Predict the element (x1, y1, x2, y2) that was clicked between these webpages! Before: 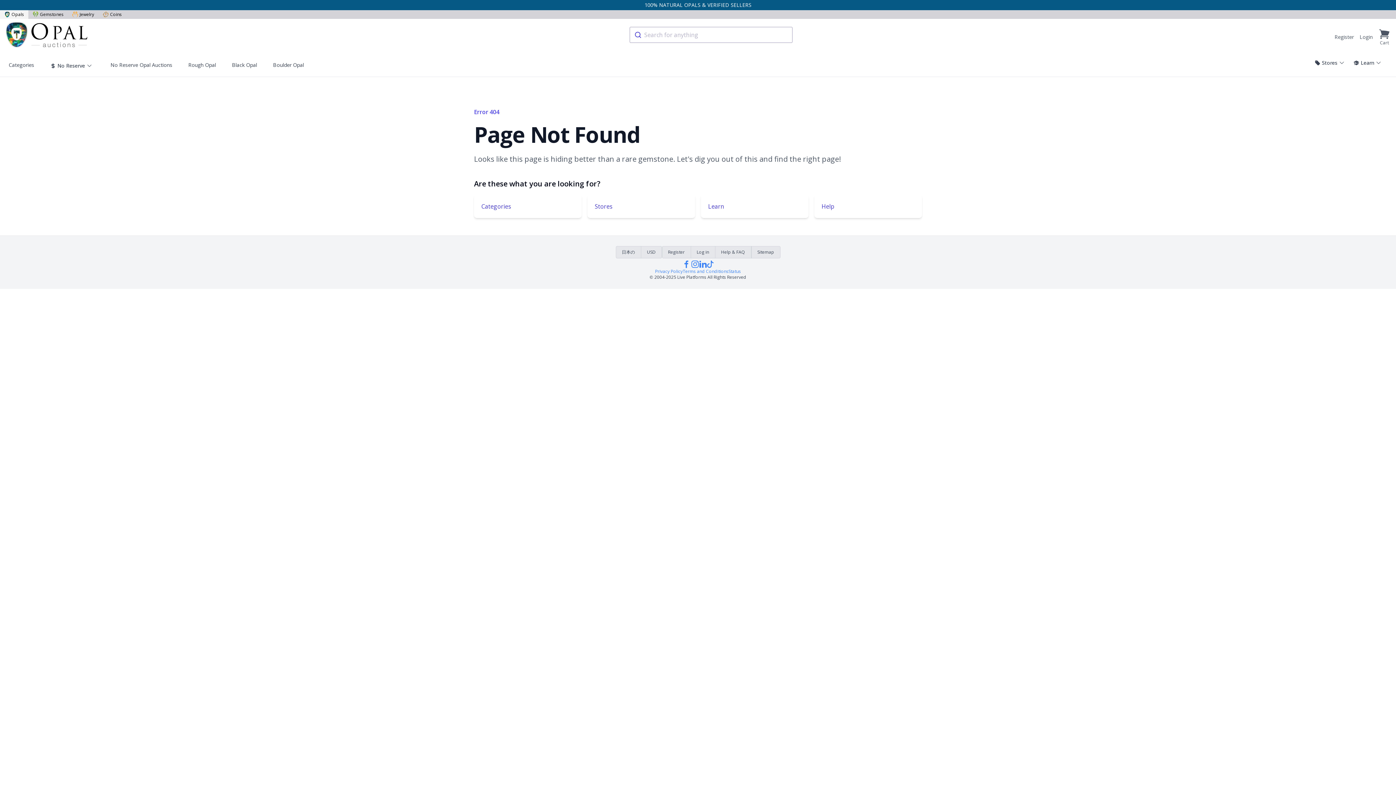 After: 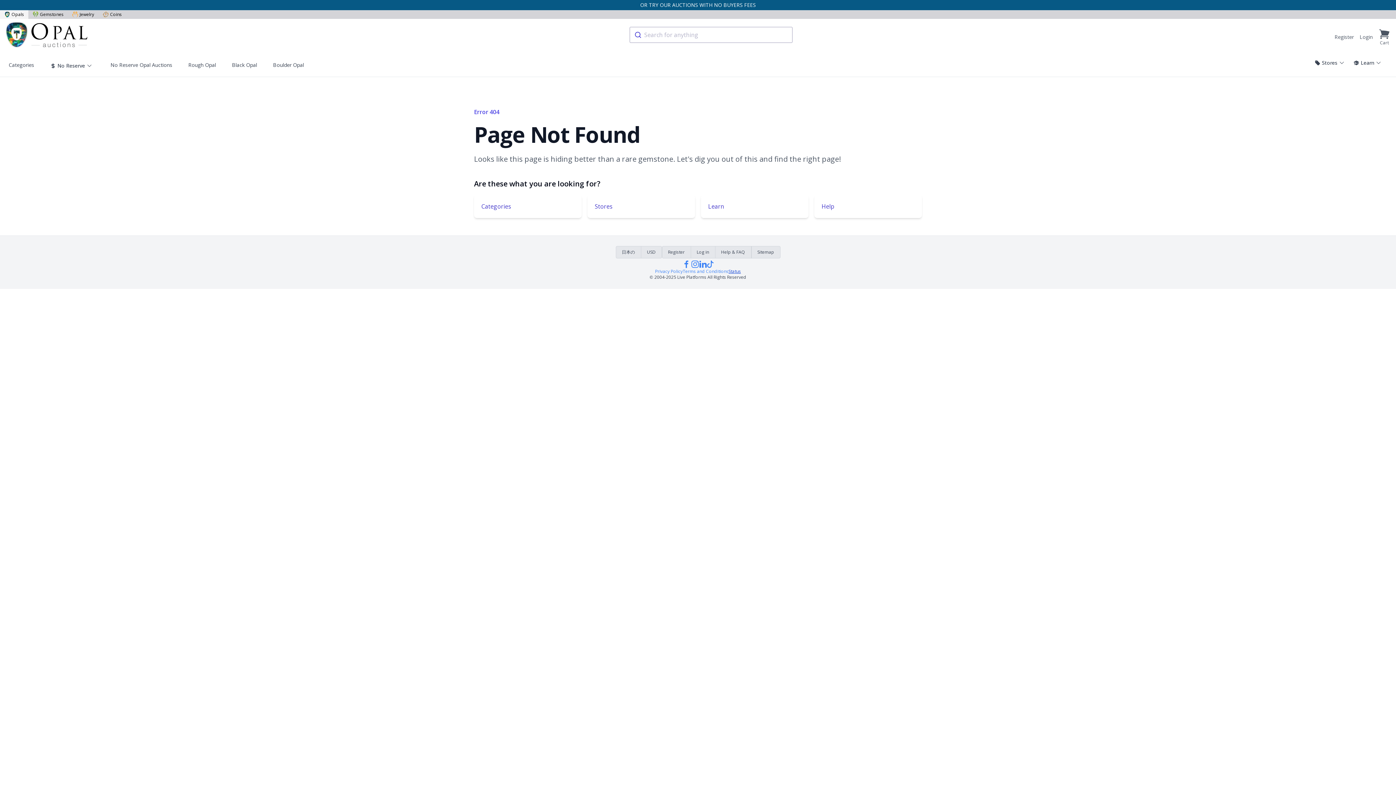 Action: bbox: (728, 268, 741, 274) label: Status